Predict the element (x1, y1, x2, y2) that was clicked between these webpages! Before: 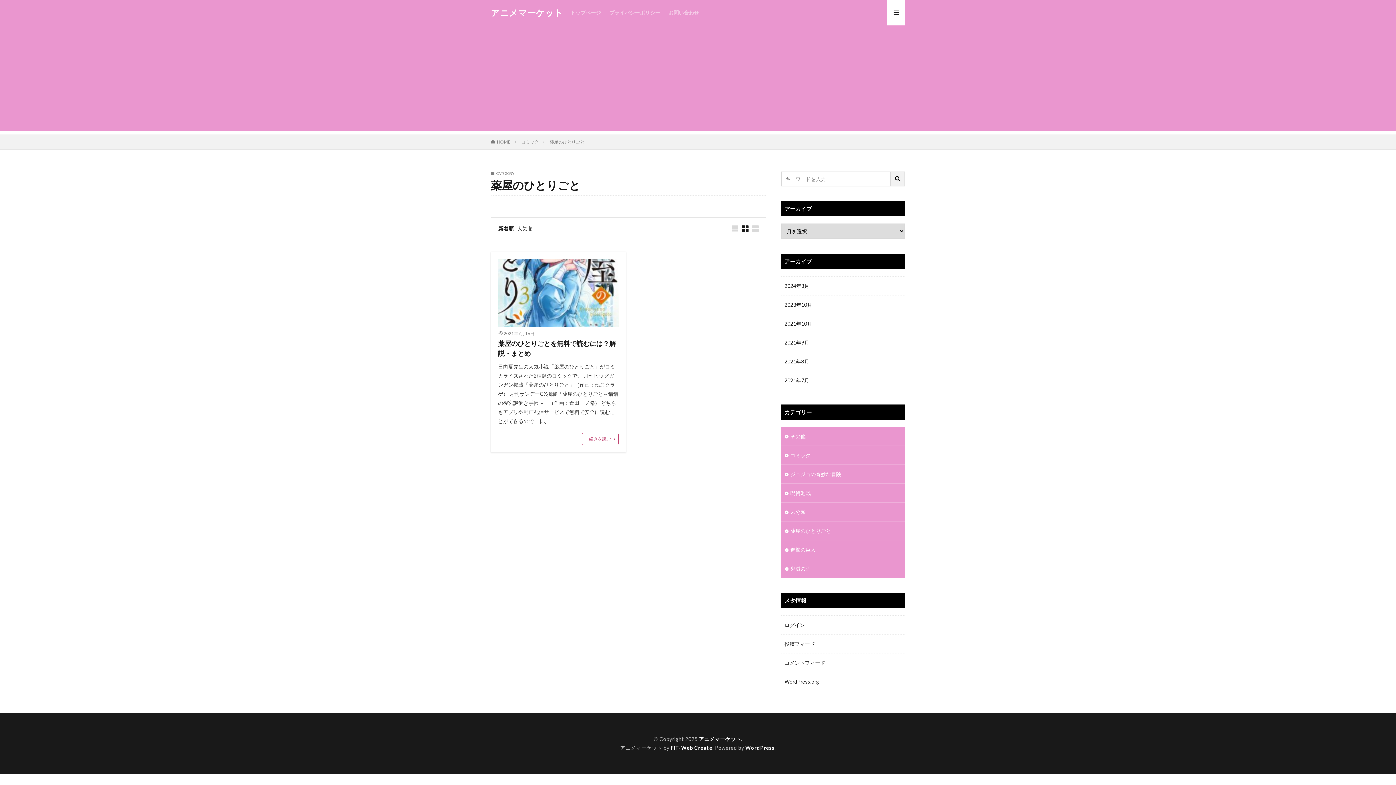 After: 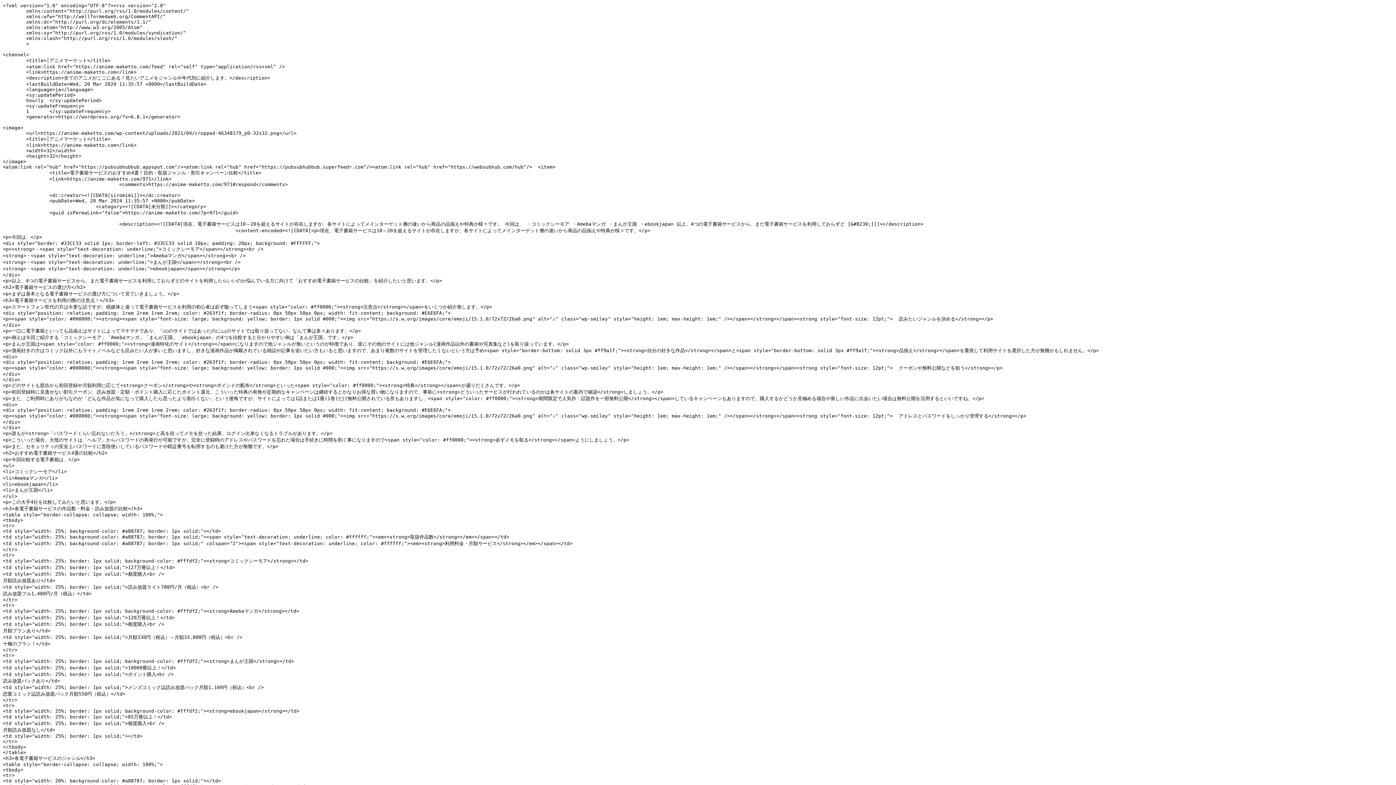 Action: label: 投稿フィード bbox: (781, 634, 905, 653)